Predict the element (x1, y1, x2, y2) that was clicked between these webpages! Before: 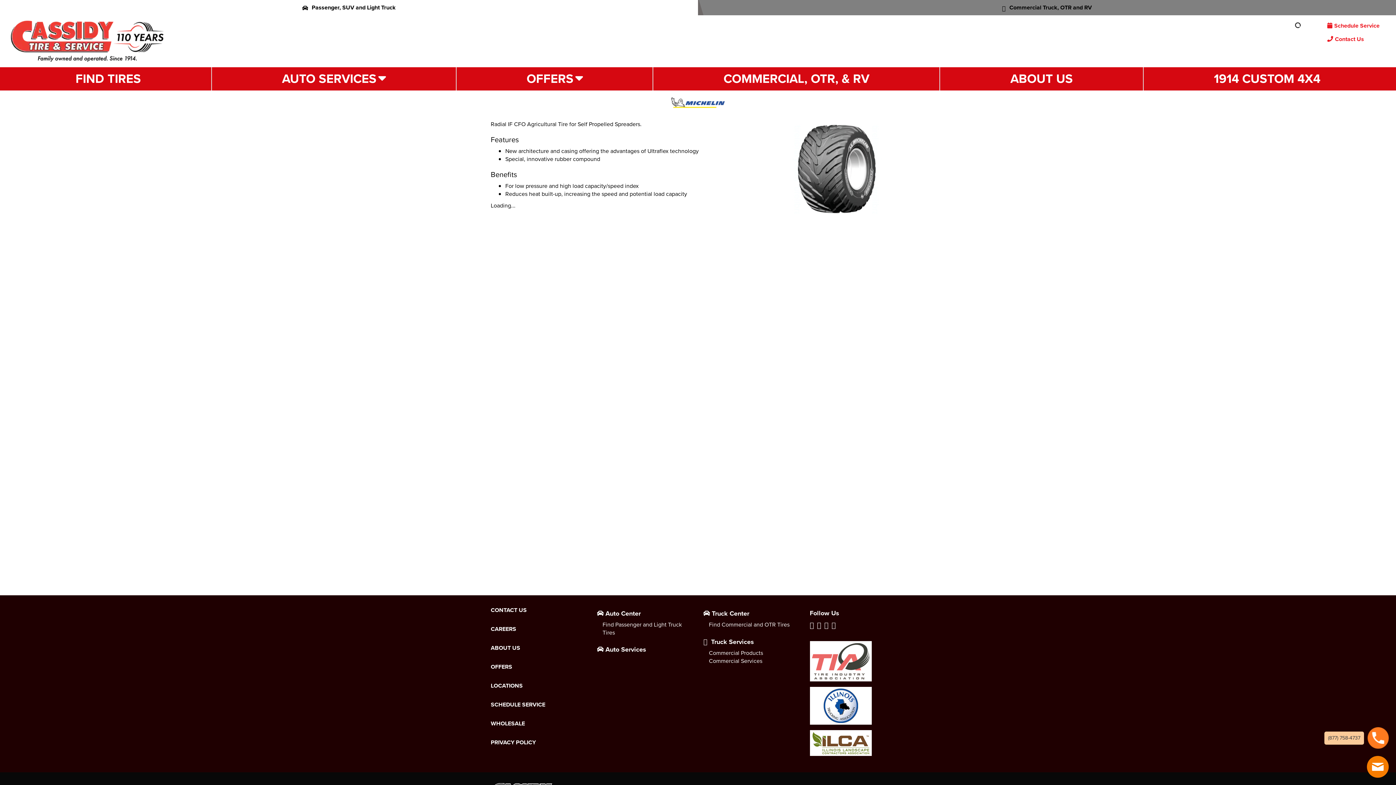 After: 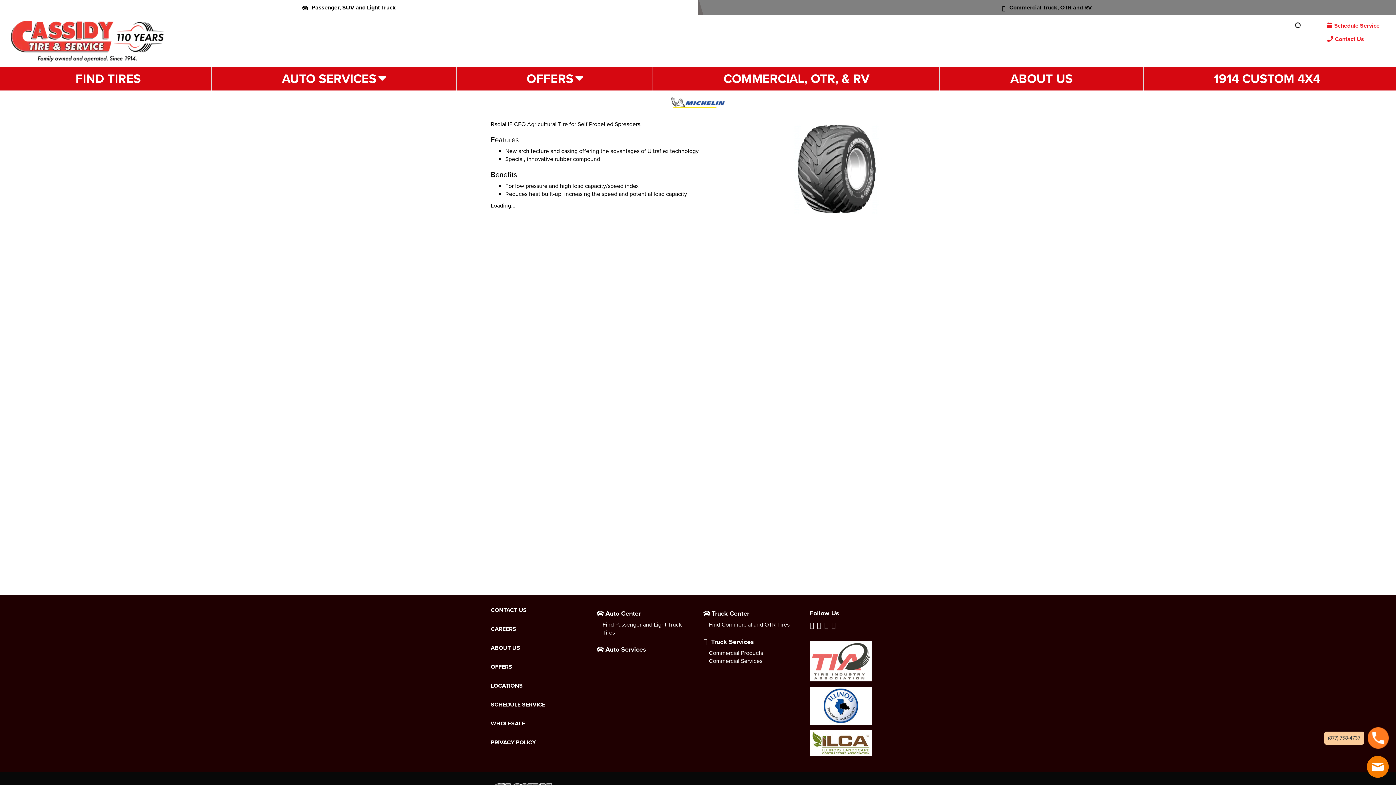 Action: label: 1914 CUSTOM 4X4 bbox: (1144, 67, 1390, 90)